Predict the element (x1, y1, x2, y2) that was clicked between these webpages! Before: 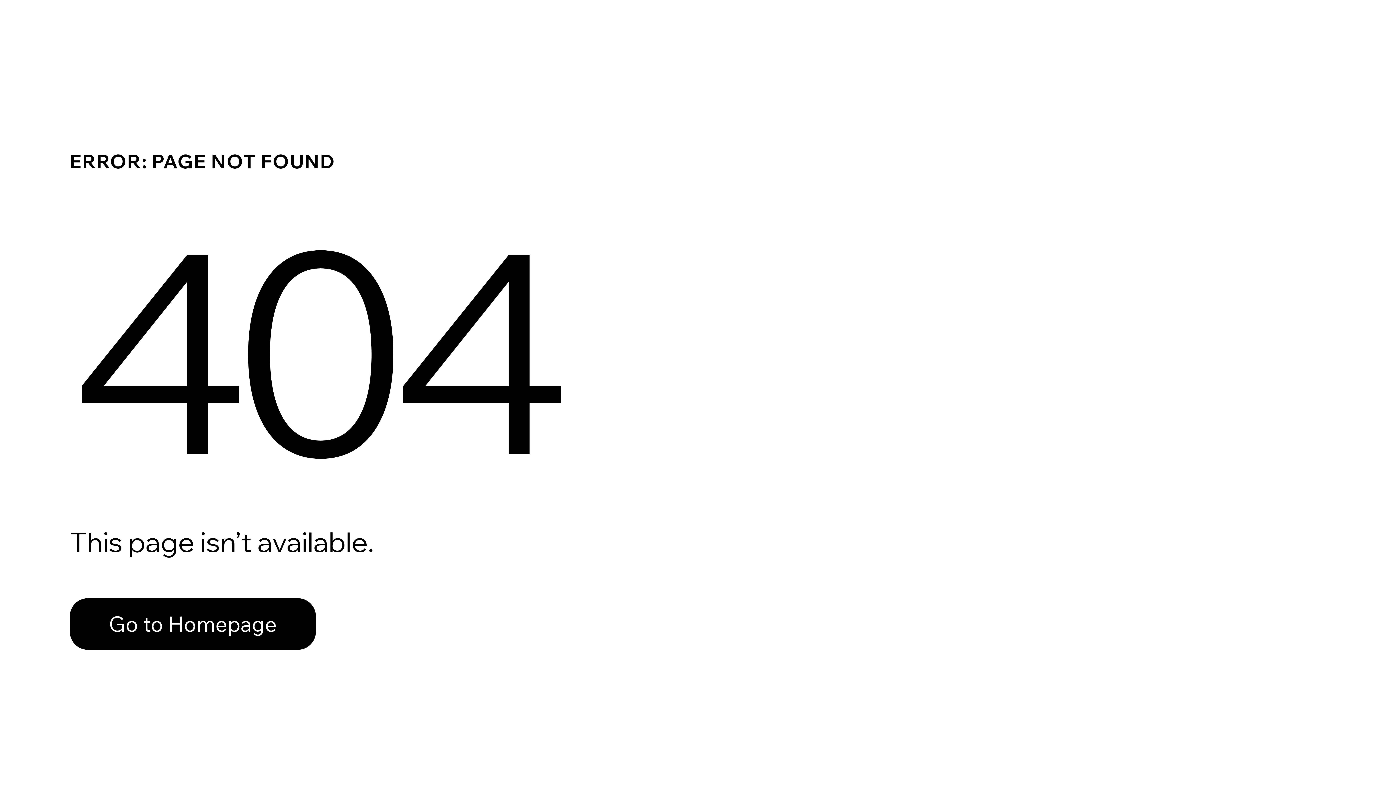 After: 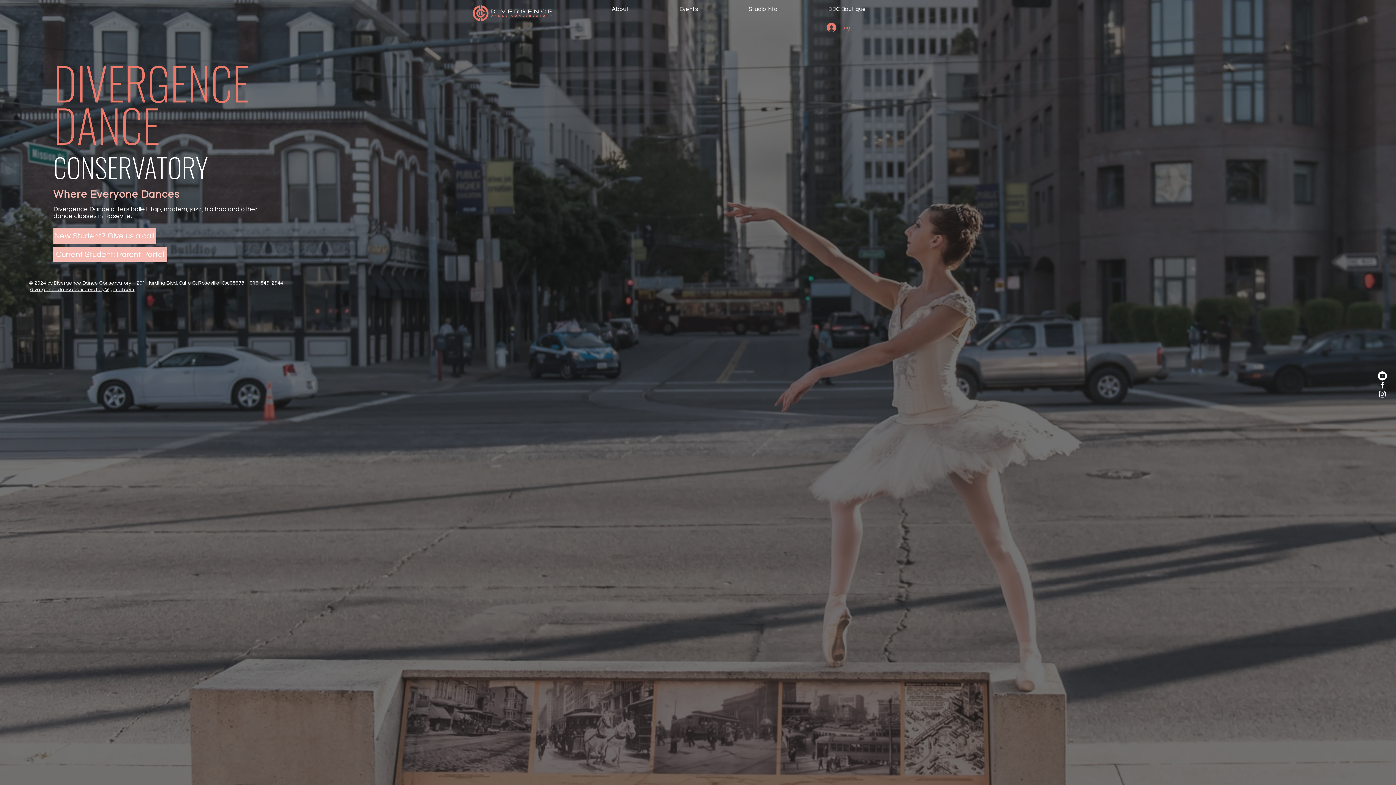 Action: bbox: (69, 598, 316, 650) label: Go to Homepage